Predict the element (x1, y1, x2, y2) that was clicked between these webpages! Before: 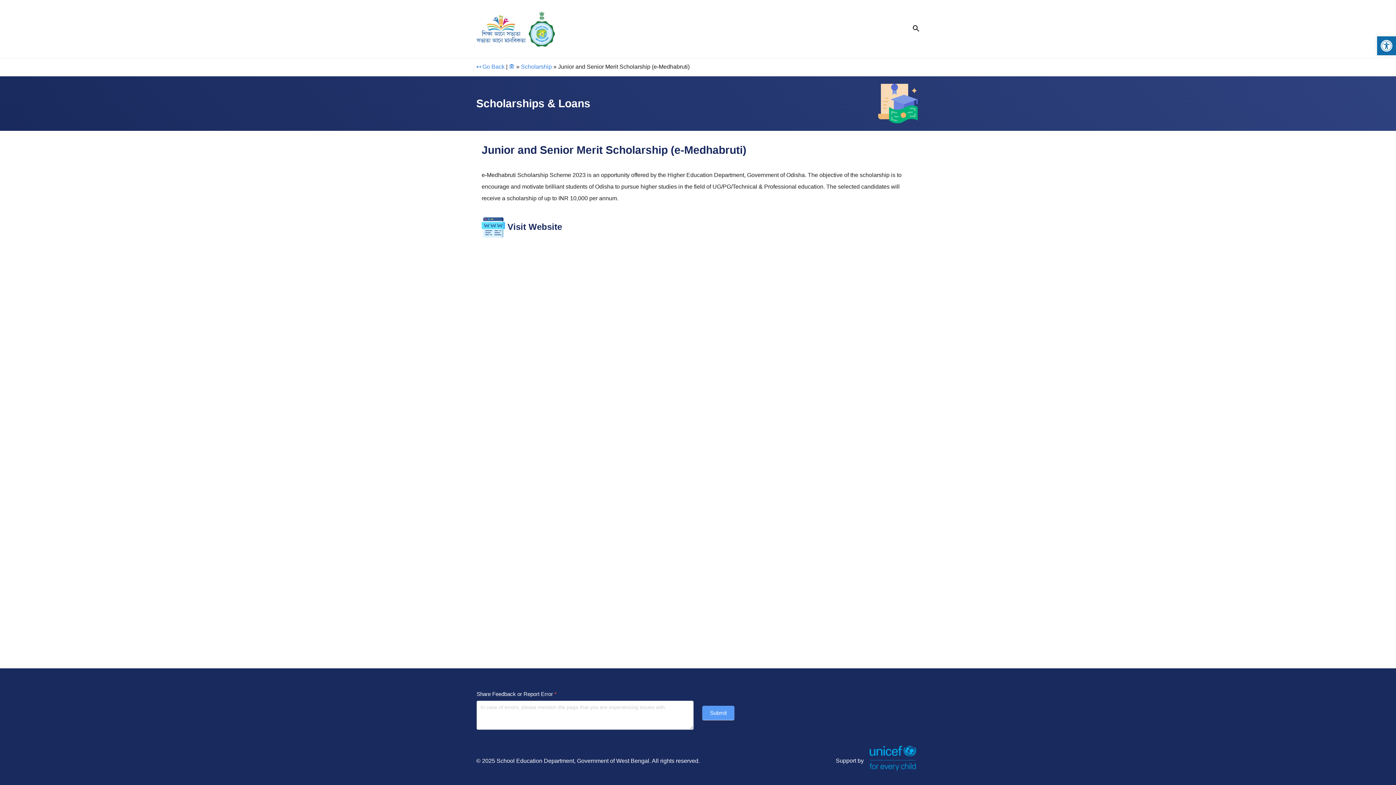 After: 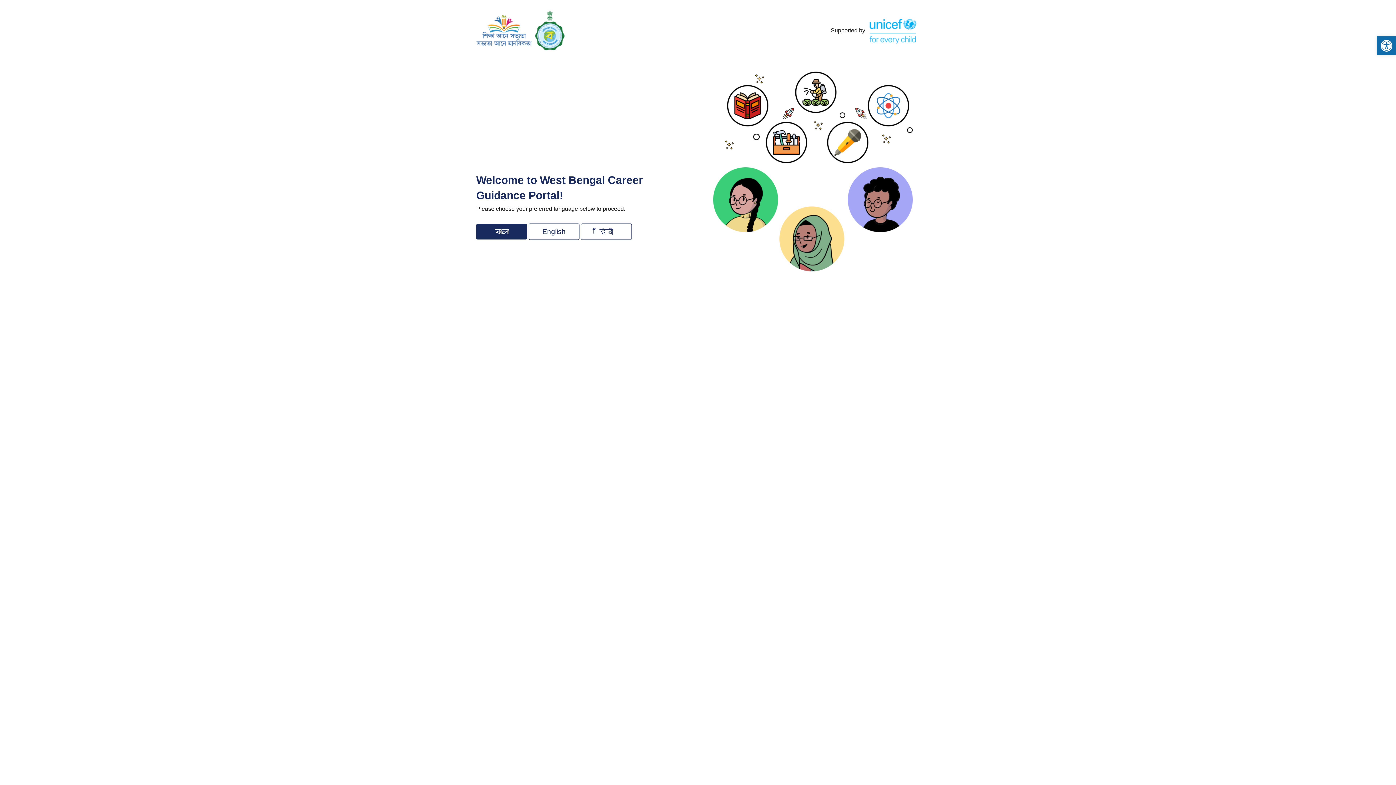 Action: bbox: (509, 63, 514, 69) label: 🏚